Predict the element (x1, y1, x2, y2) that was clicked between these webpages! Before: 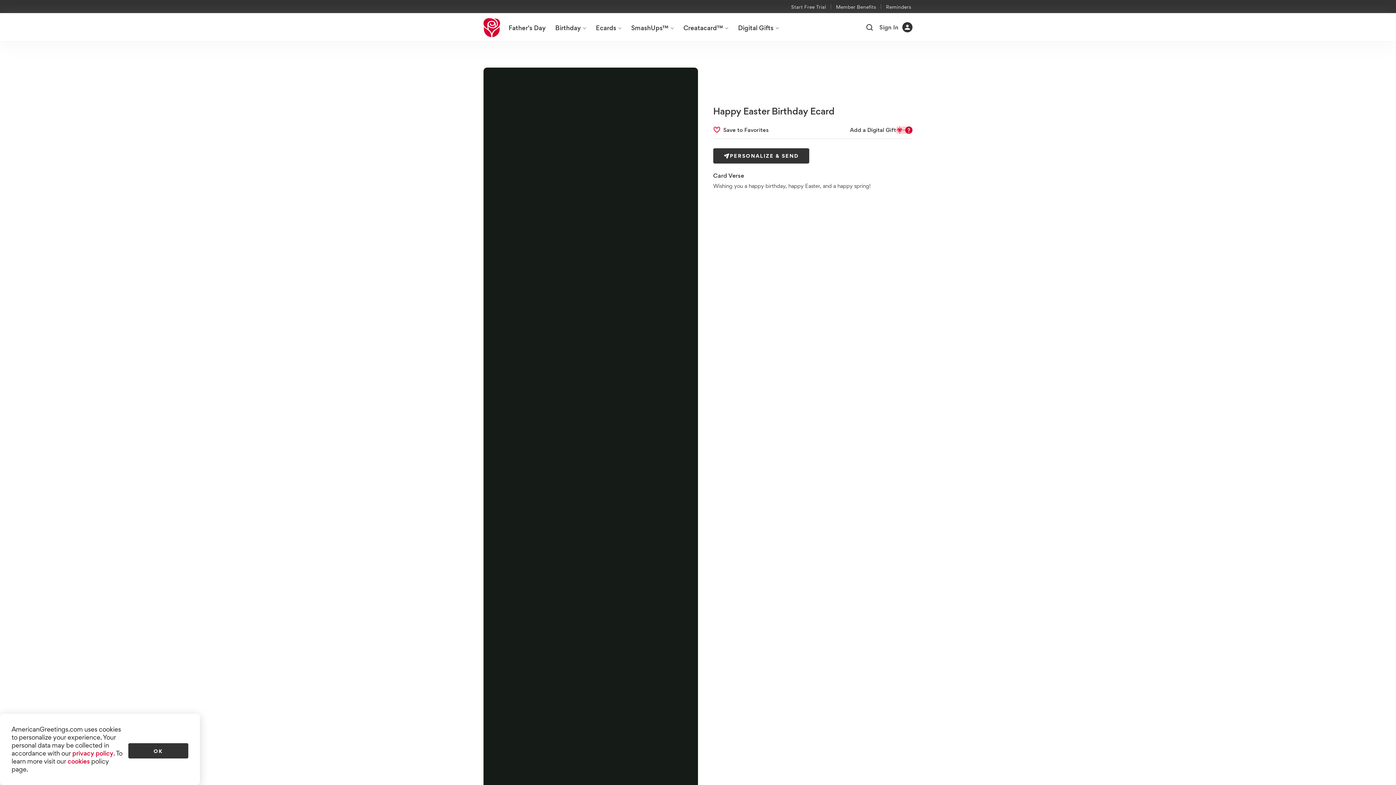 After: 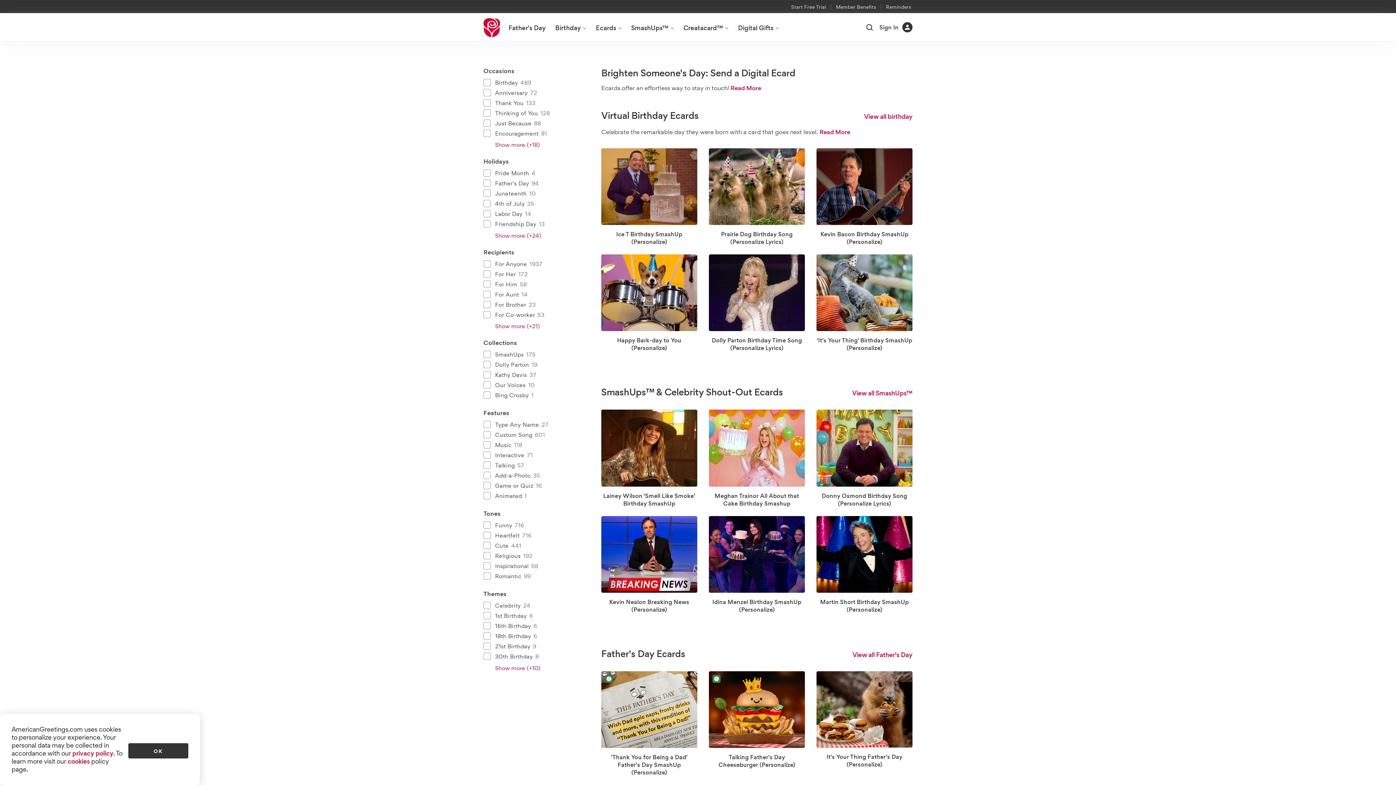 Action: label: Ecards bbox: (591, 13, 626, 41)